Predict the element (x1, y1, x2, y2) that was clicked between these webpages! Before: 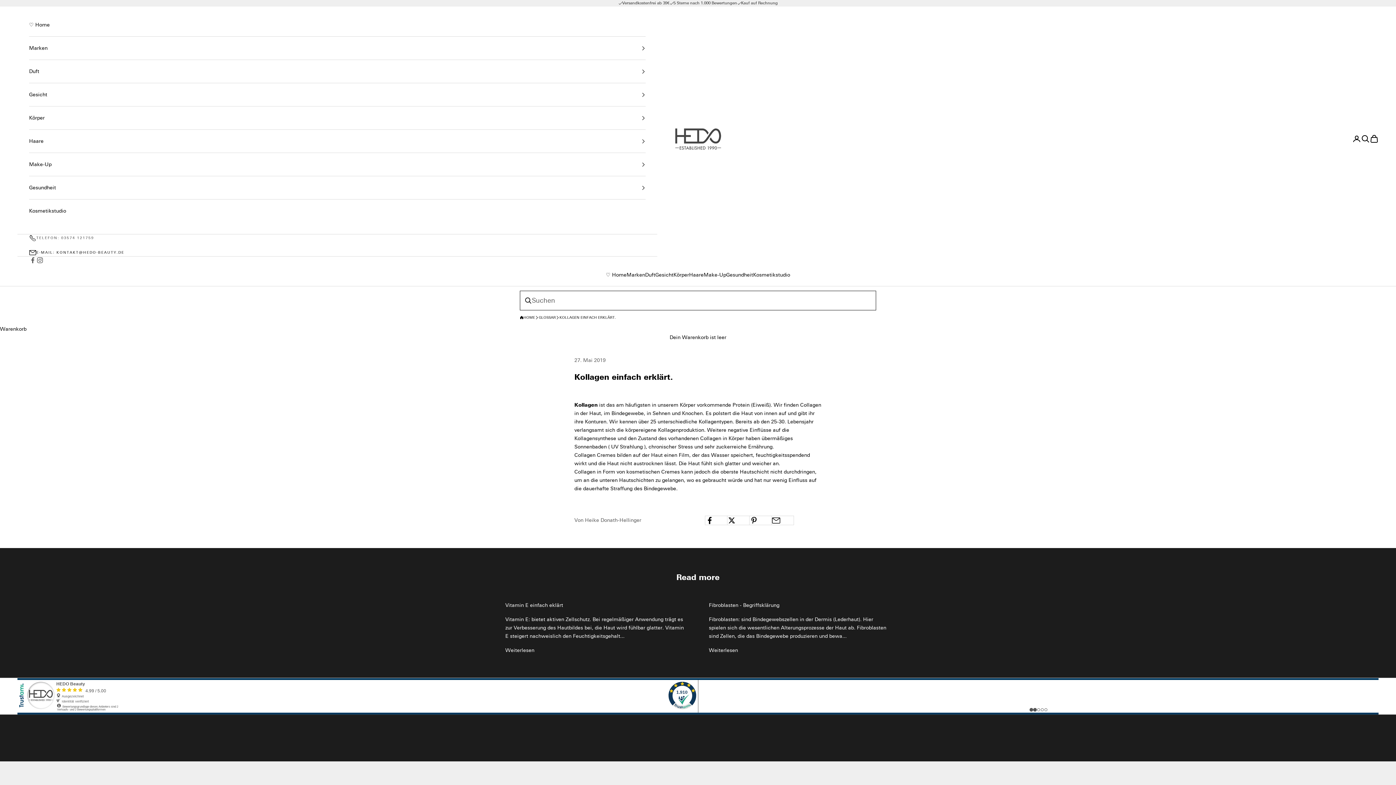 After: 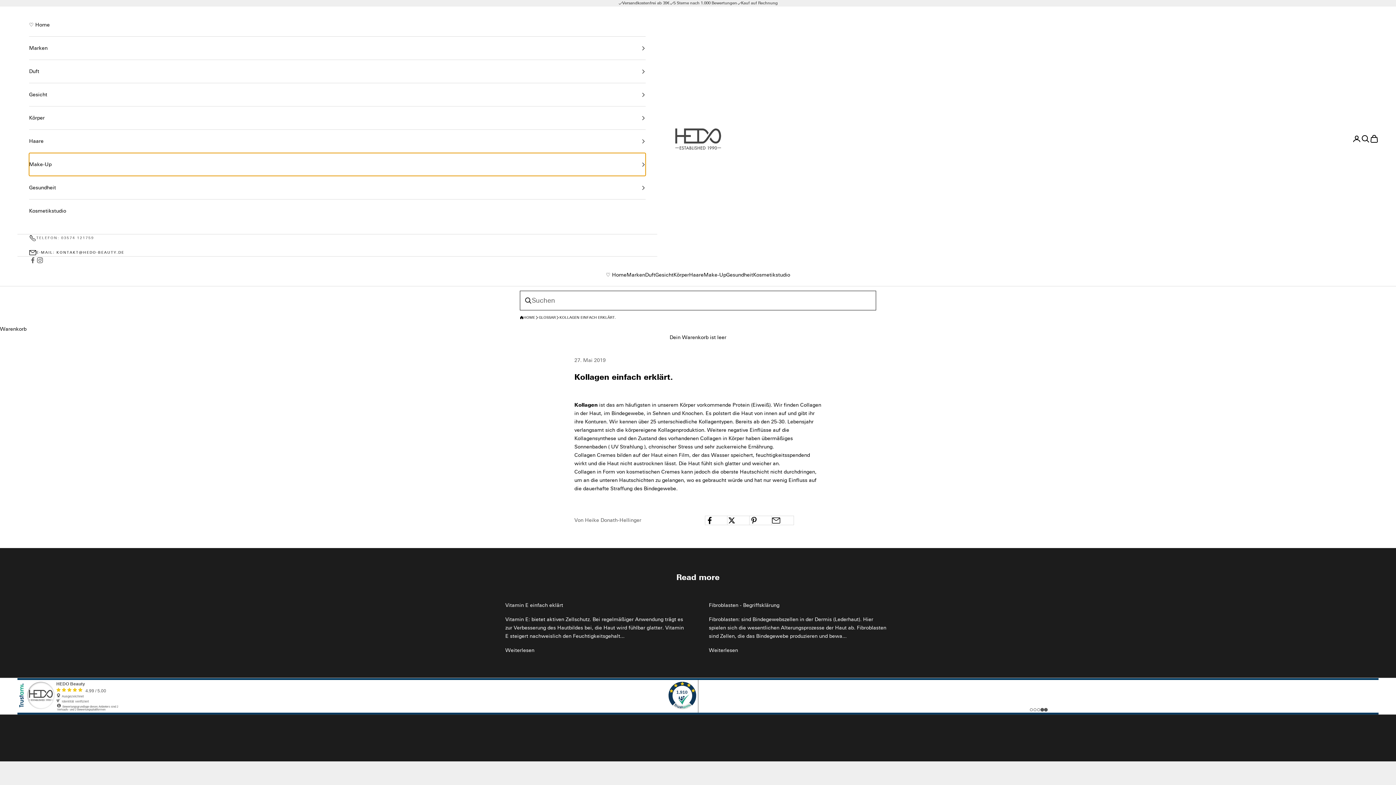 Action: label: Make-Up bbox: (29, 153, 645, 176)